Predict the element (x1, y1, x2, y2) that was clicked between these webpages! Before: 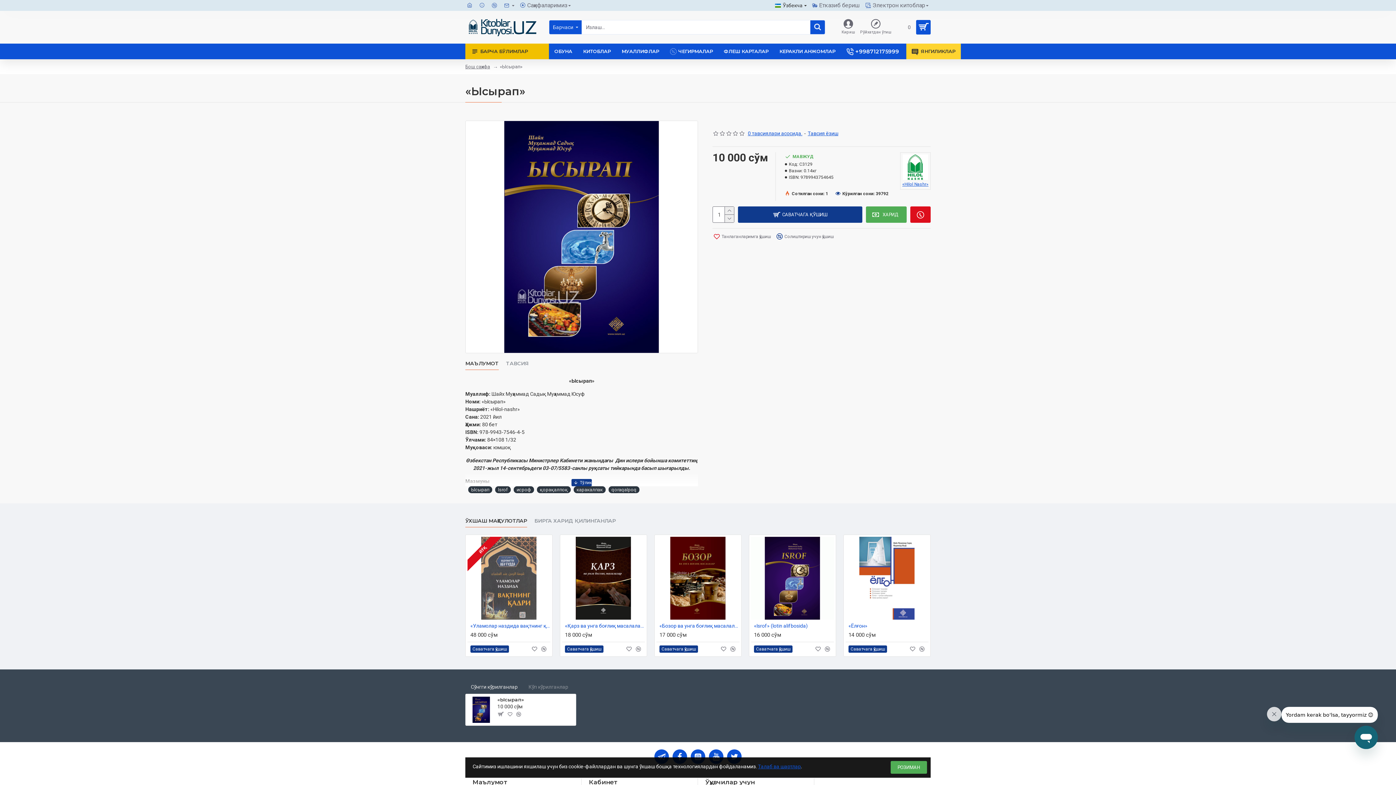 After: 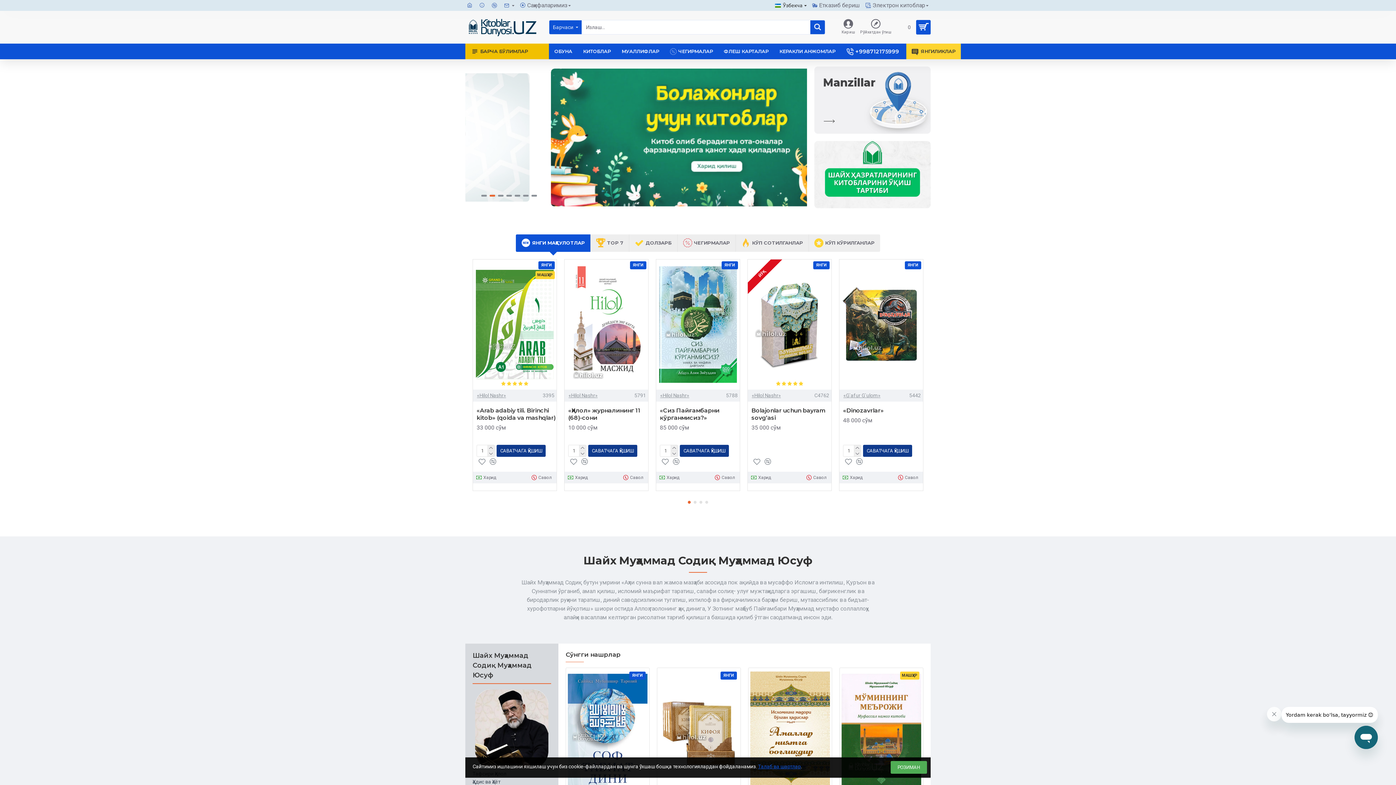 Action: label: Бош саҳифа bbox: (465, 63, 490, 70)